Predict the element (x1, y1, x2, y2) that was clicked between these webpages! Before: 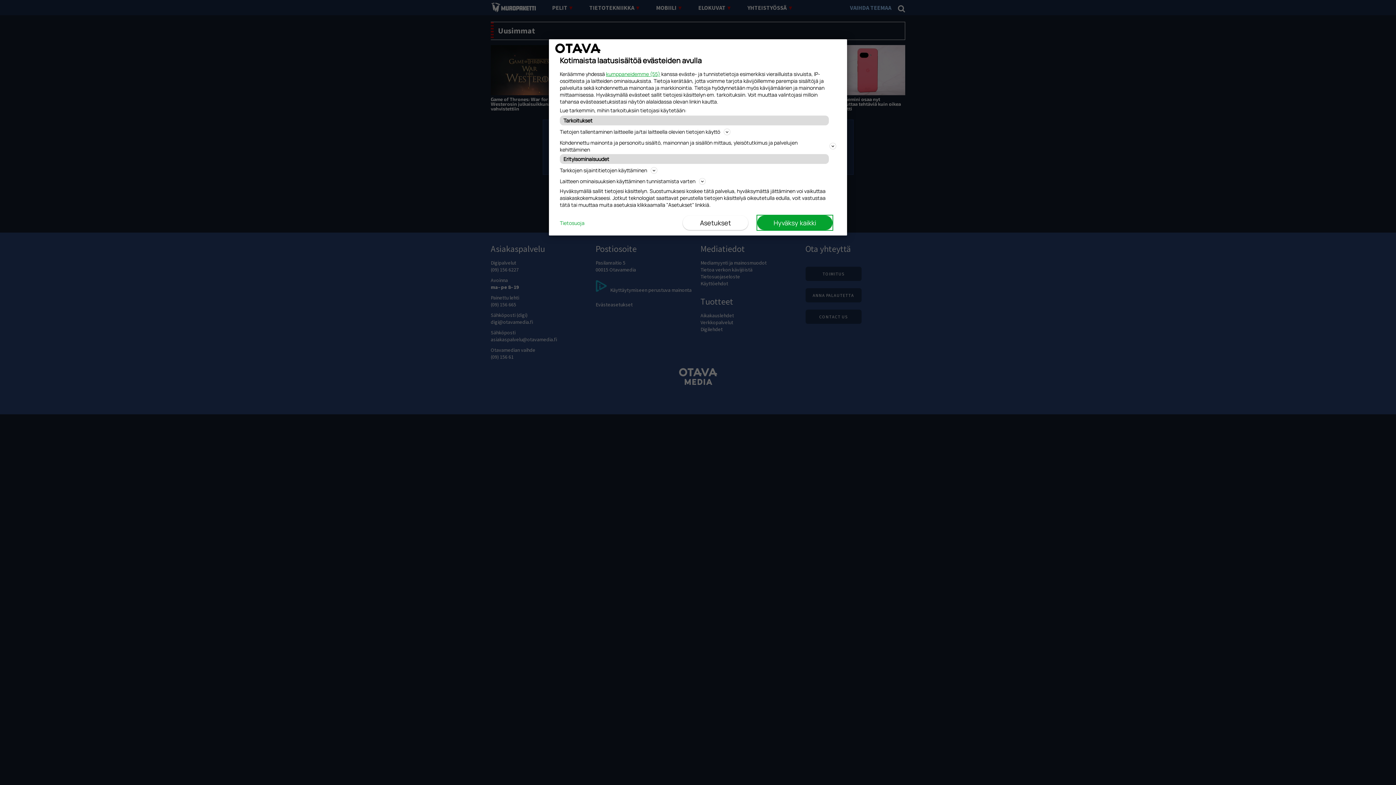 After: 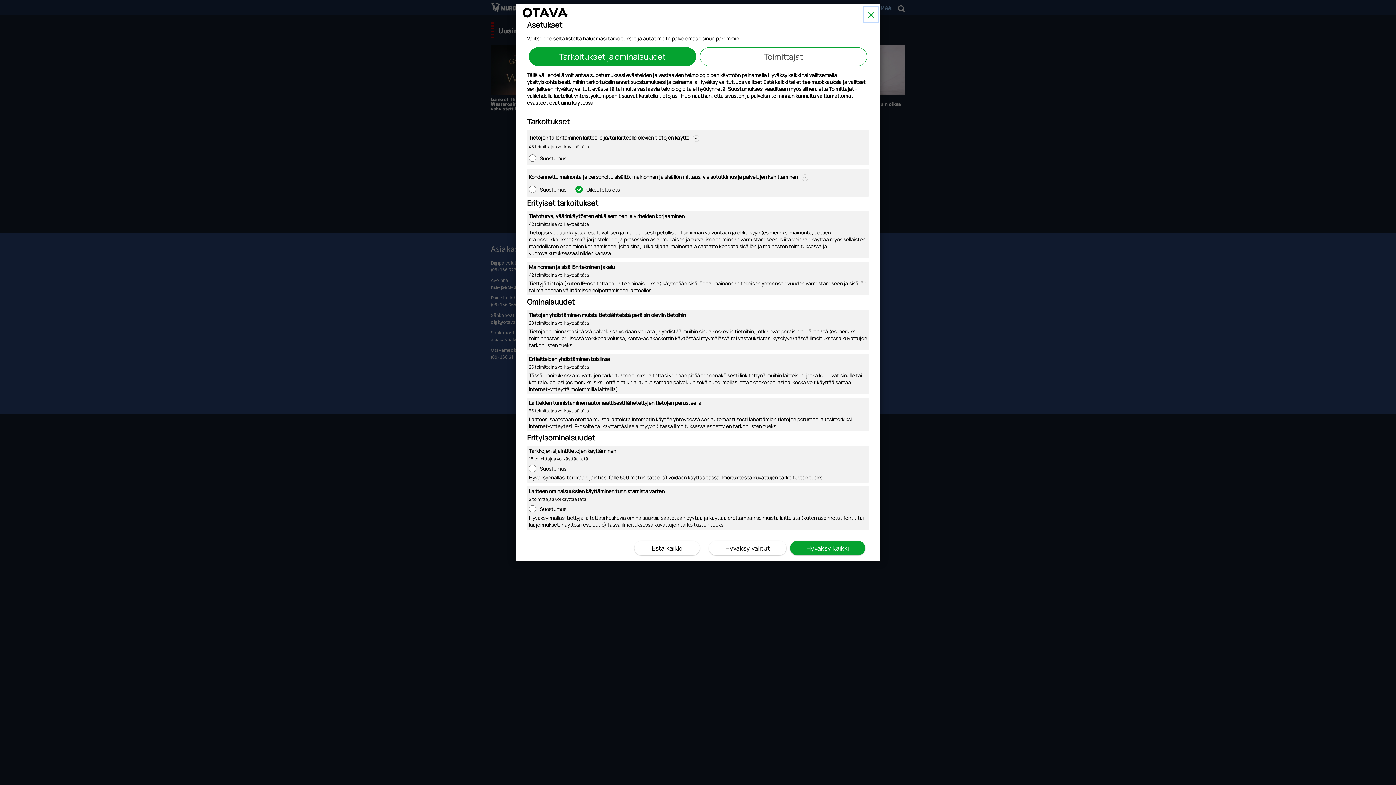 Action: label: Asetukset bbox: (682, 215, 748, 230)